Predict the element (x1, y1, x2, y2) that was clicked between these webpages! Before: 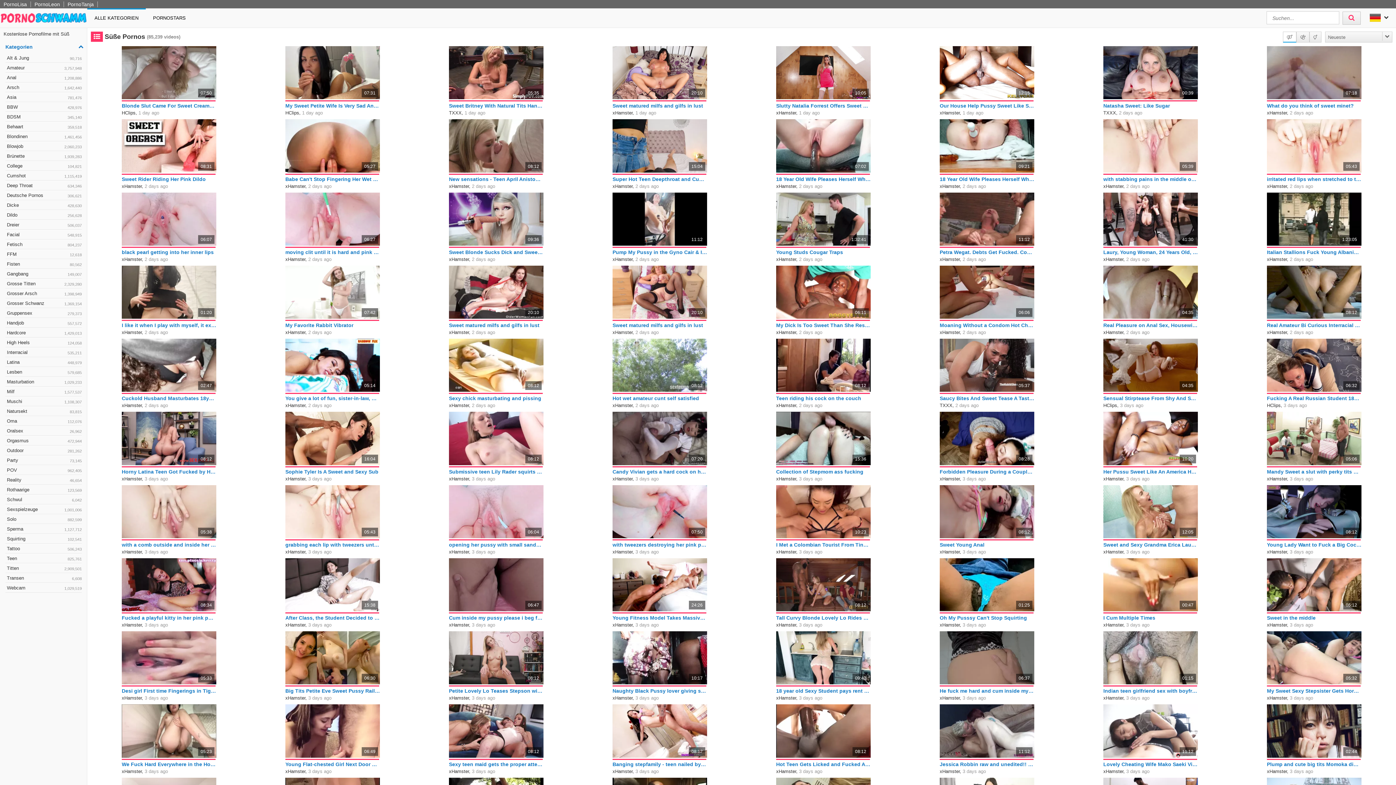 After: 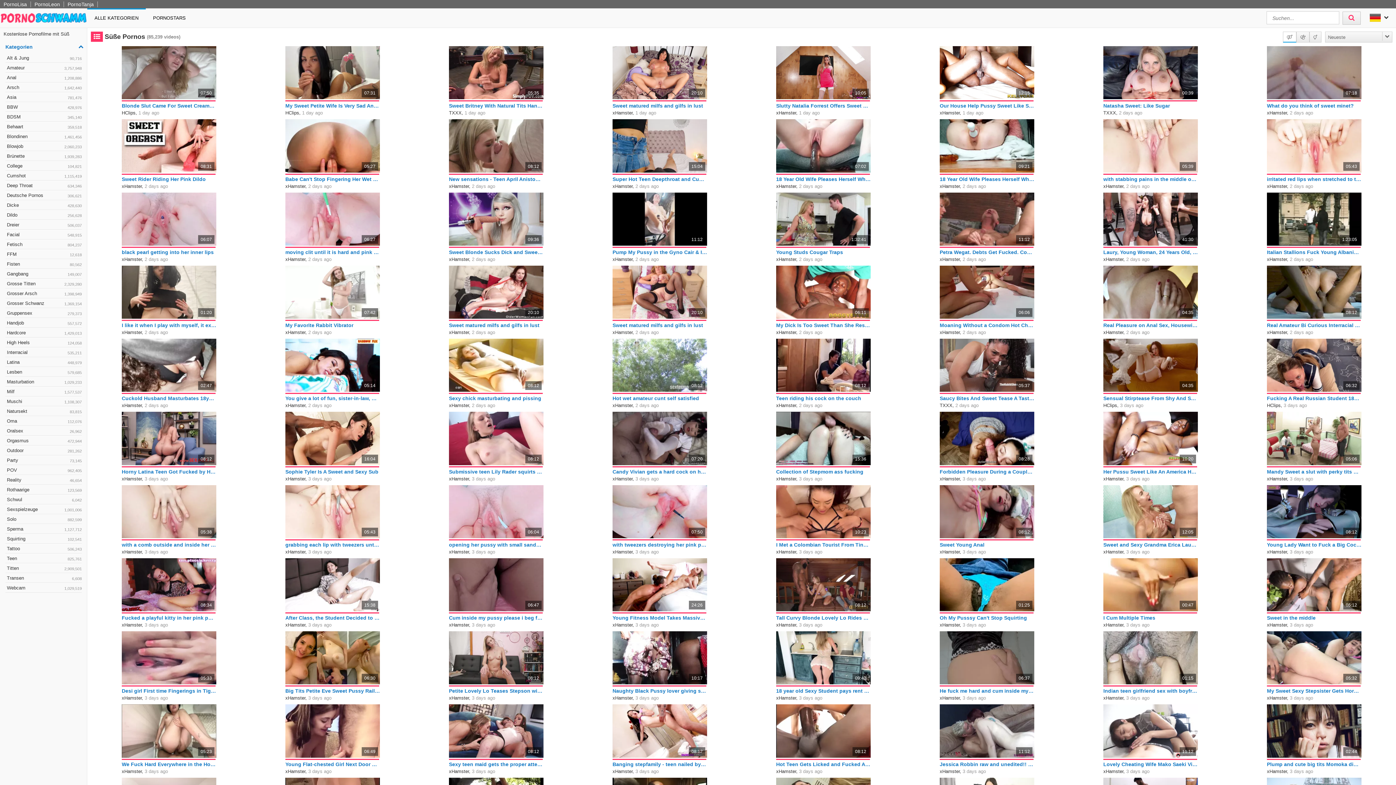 Action: label: Naughty Black Pussy lover giving sweet doggy to ebony girlfriend bbox: (612, 688, 707, 694)